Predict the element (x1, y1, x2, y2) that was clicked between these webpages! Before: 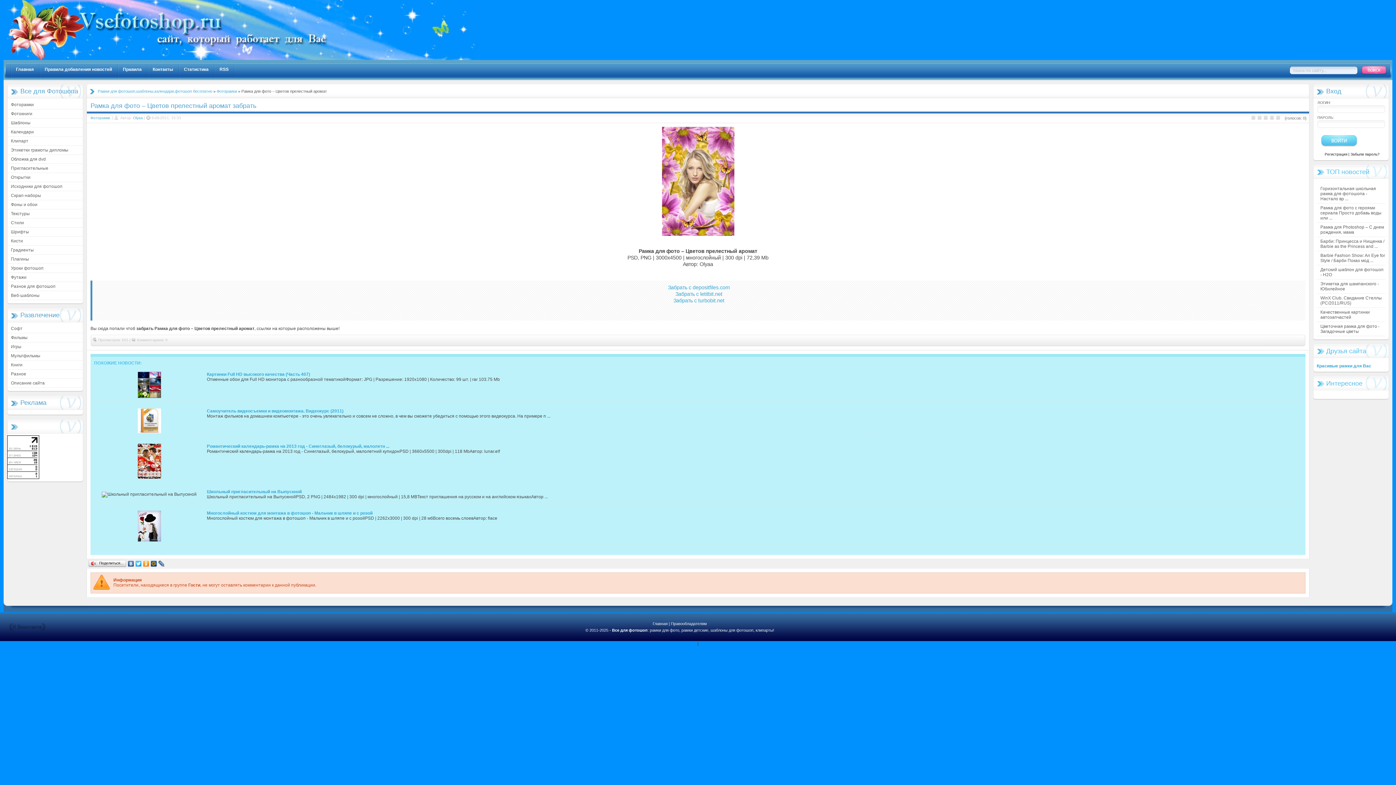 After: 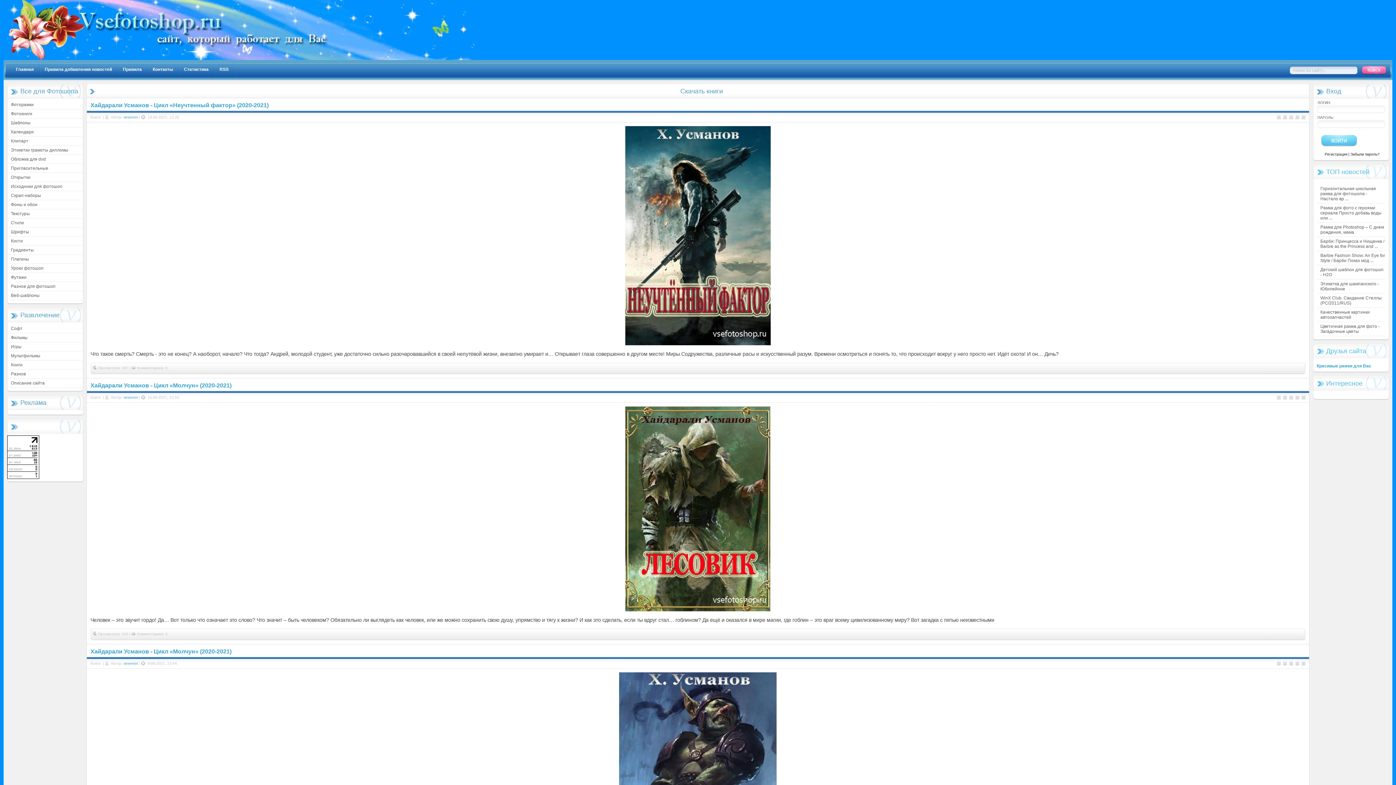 Action: bbox: (10, 362, 22, 367) label: Книги